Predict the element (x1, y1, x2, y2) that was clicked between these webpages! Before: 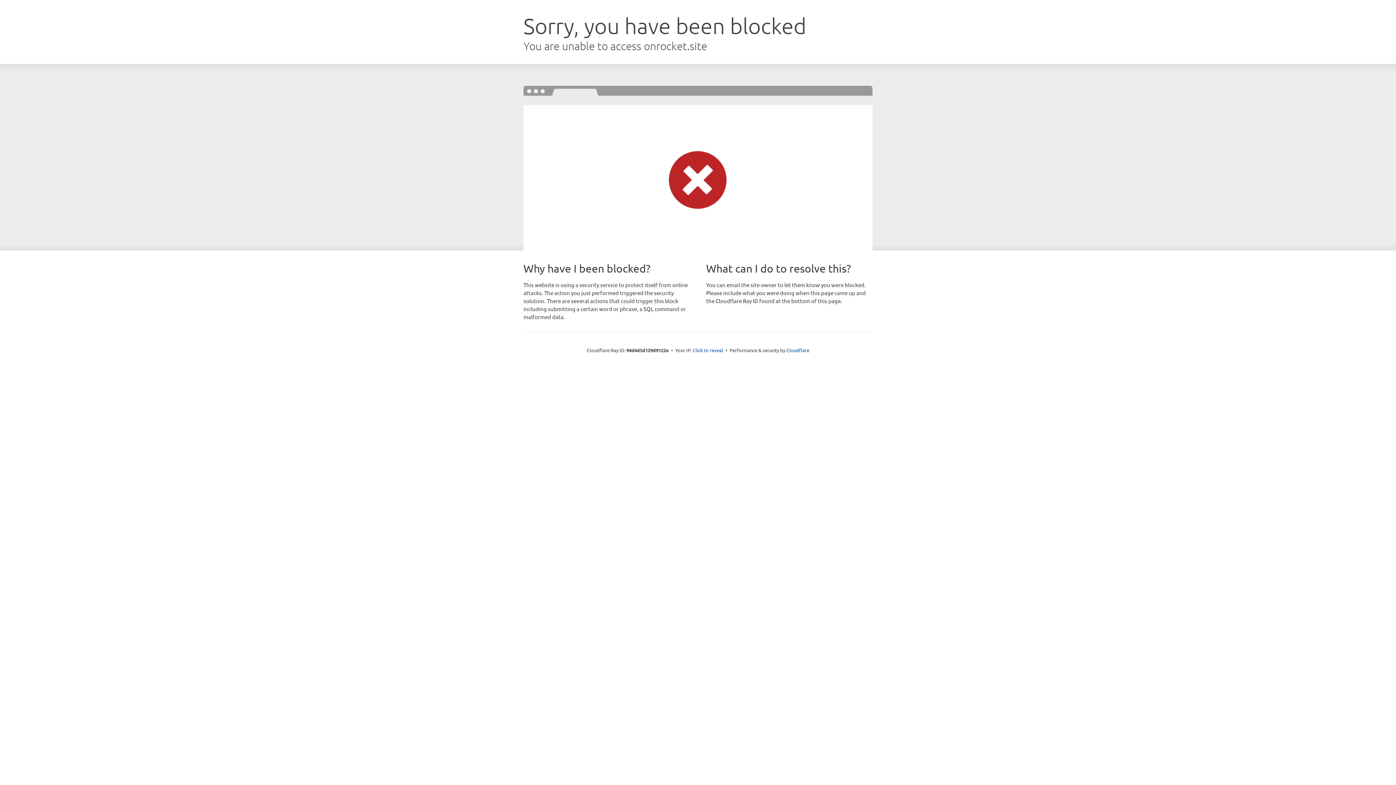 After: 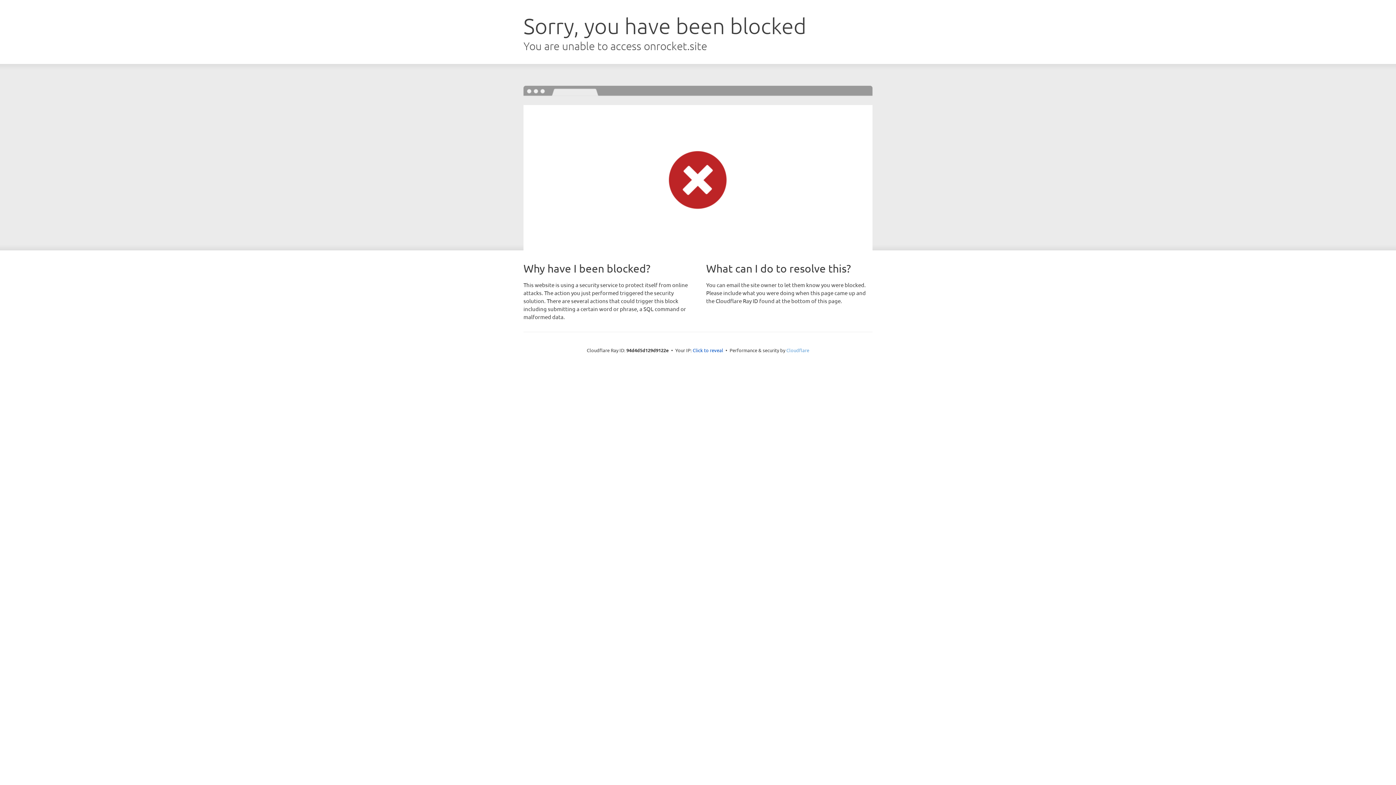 Action: bbox: (786, 347, 809, 353) label: Cloudflare